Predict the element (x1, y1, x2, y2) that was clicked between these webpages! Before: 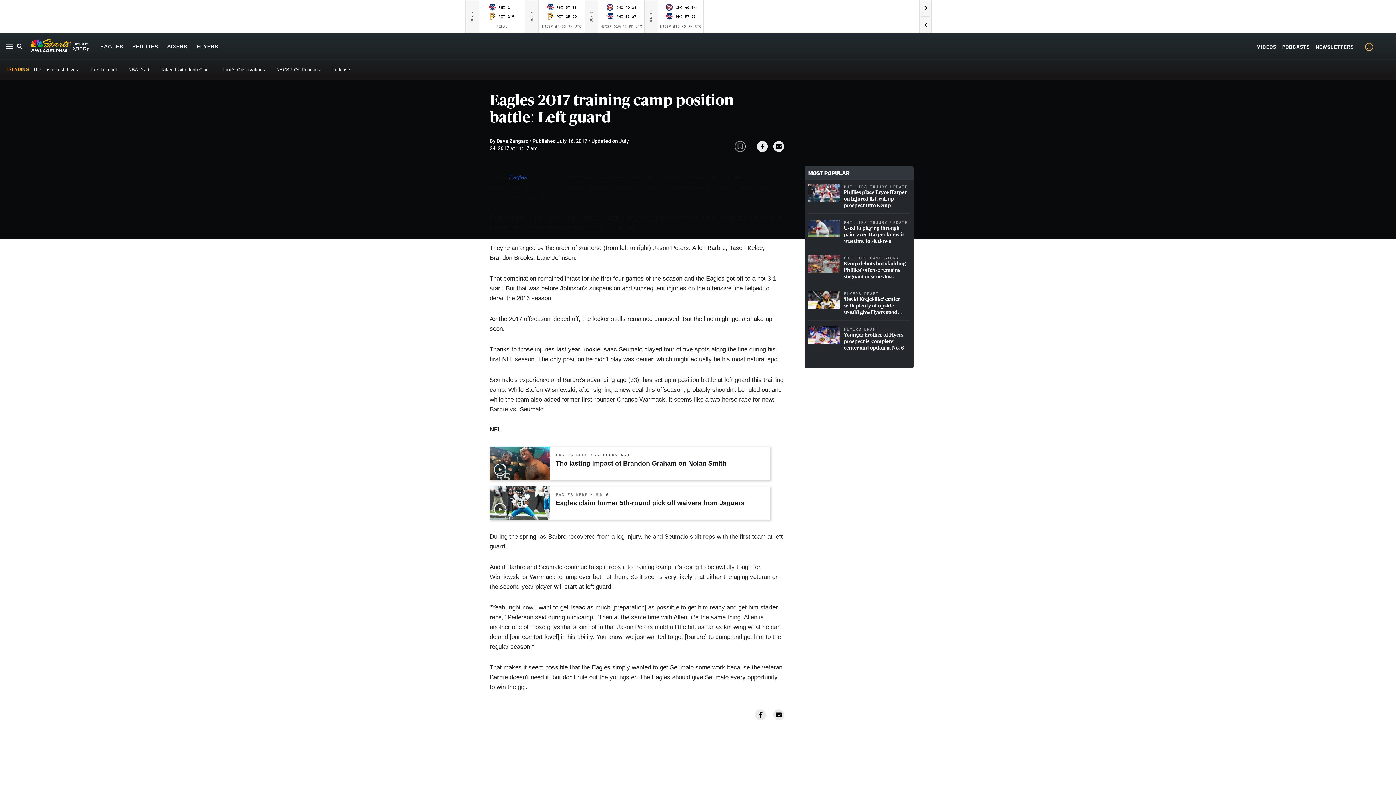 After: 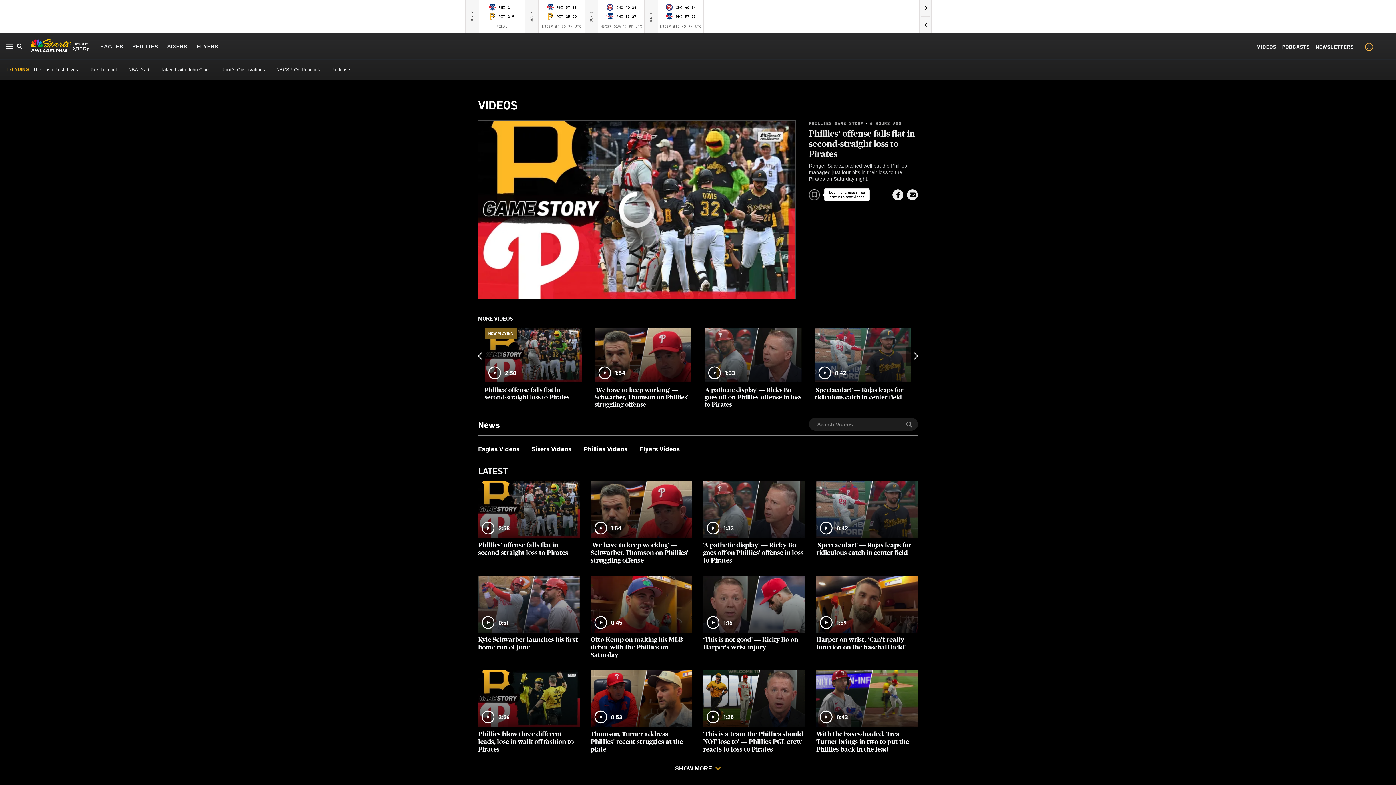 Action: bbox: (1257, 43, 1276, 49) label: VIDEOS